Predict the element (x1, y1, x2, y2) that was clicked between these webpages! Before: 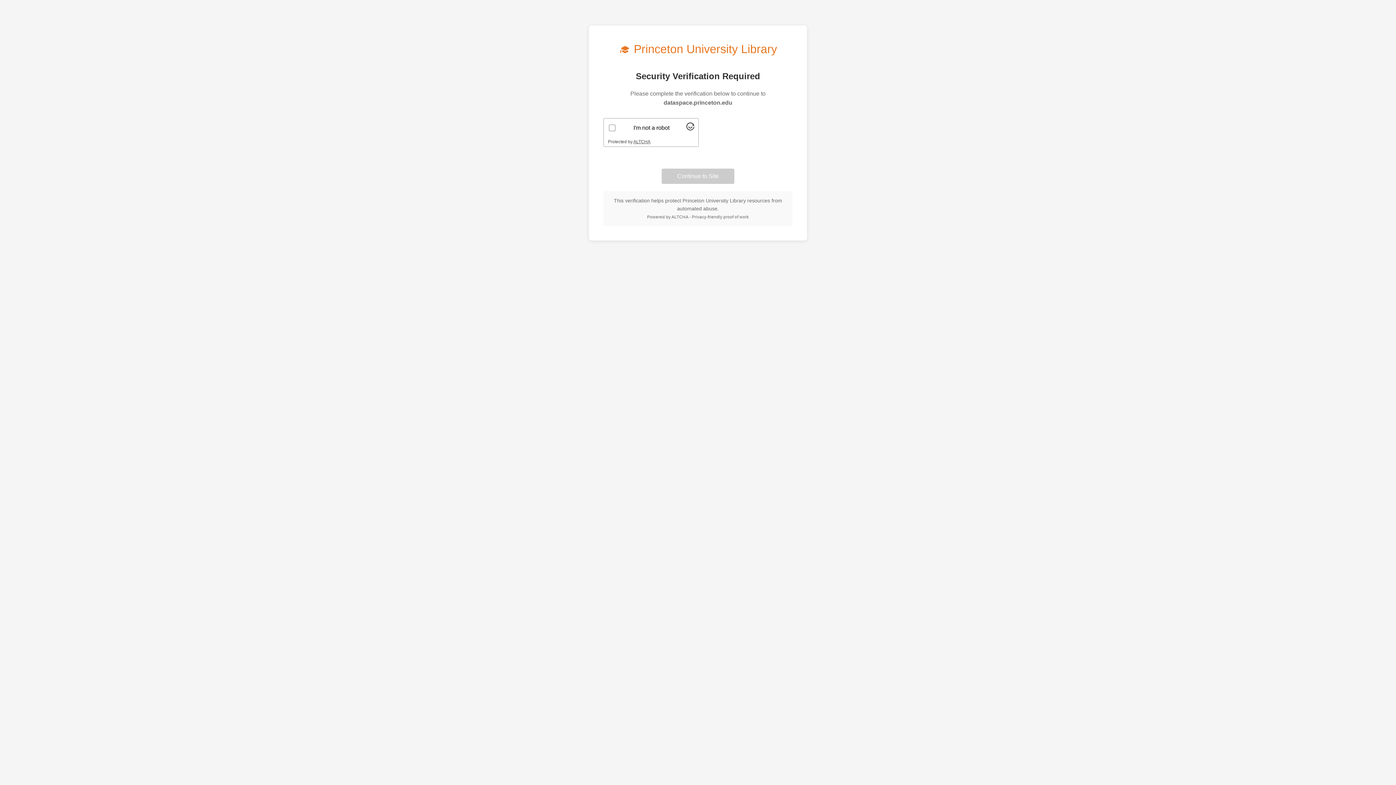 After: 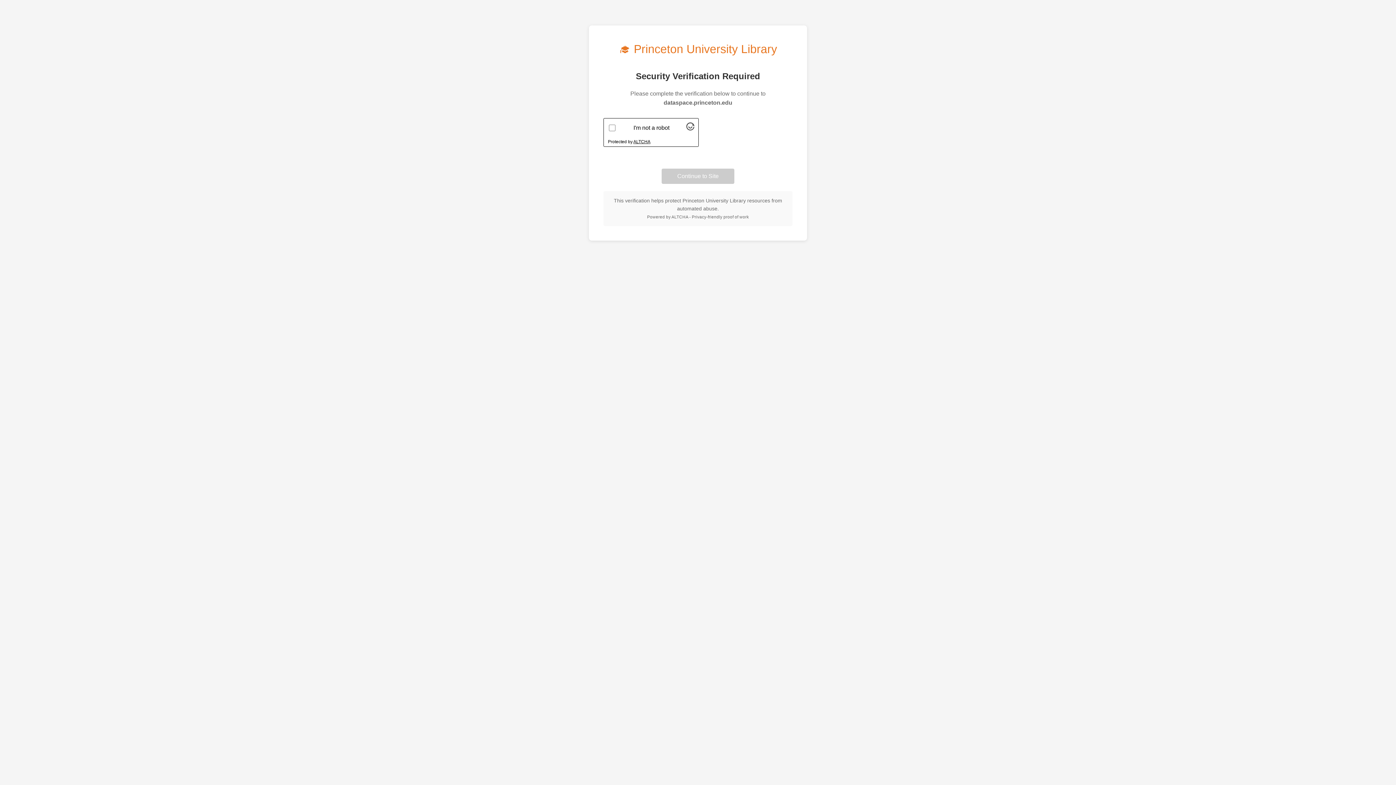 Action: bbox: (633, 139, 650, 144) label: Visit Altcha.org